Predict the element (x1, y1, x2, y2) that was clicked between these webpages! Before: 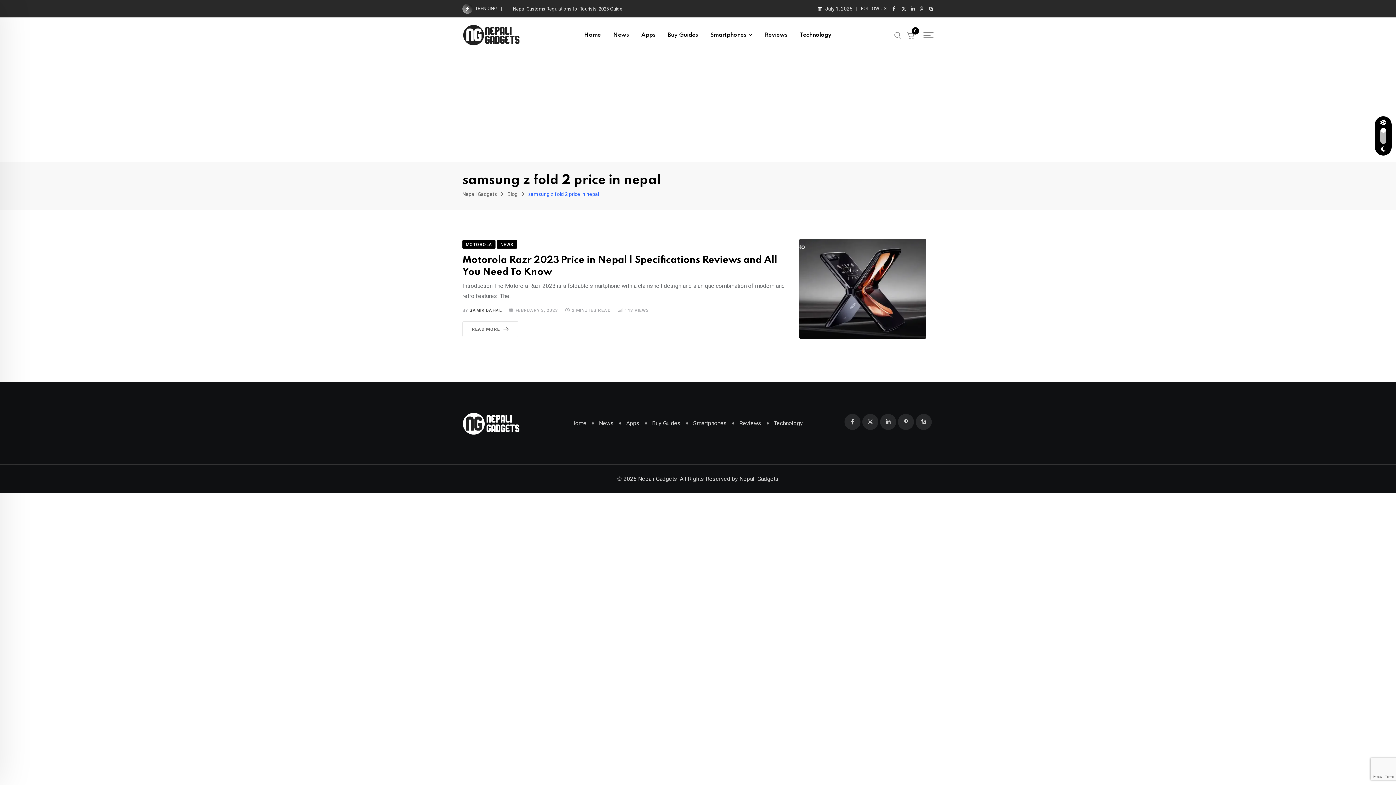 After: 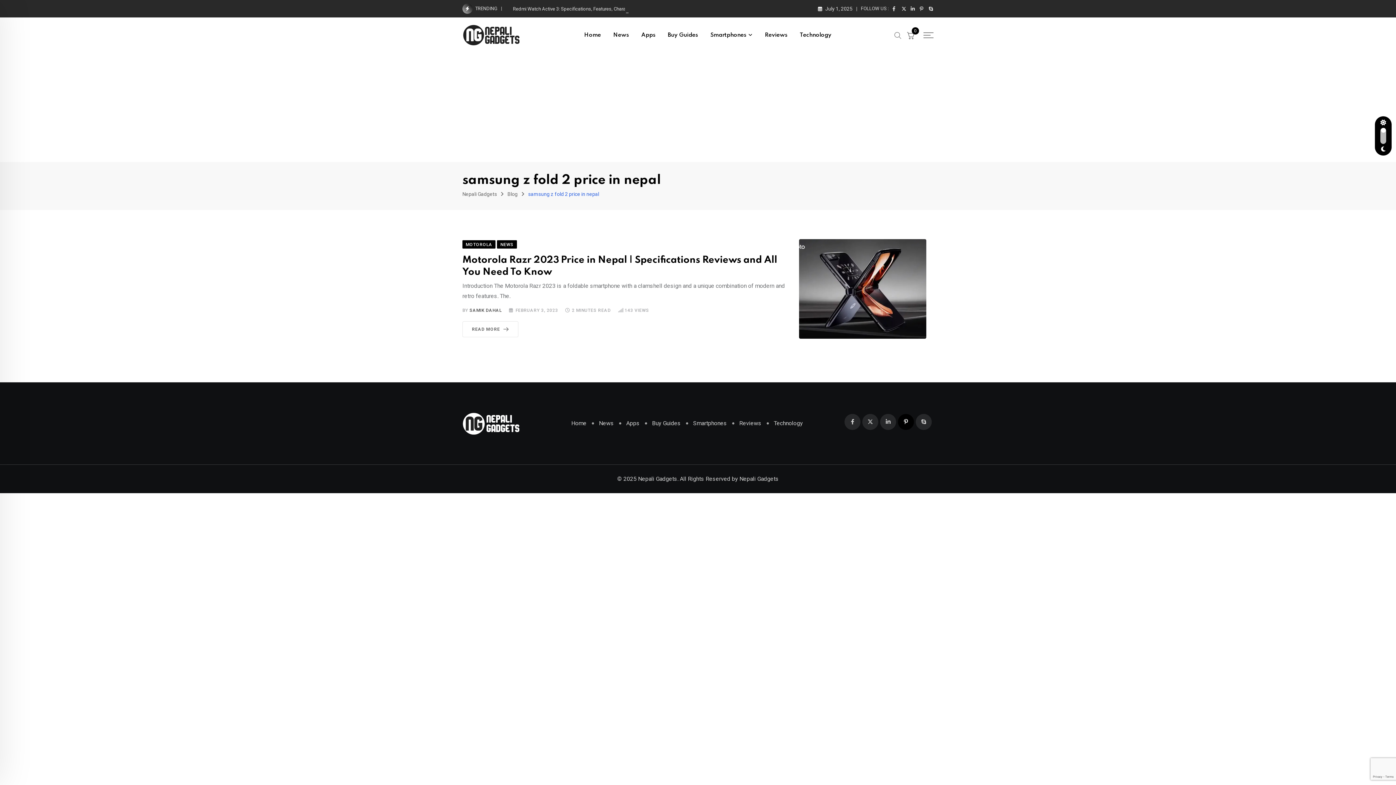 Action: bbox: (898, 414, 914, 430)